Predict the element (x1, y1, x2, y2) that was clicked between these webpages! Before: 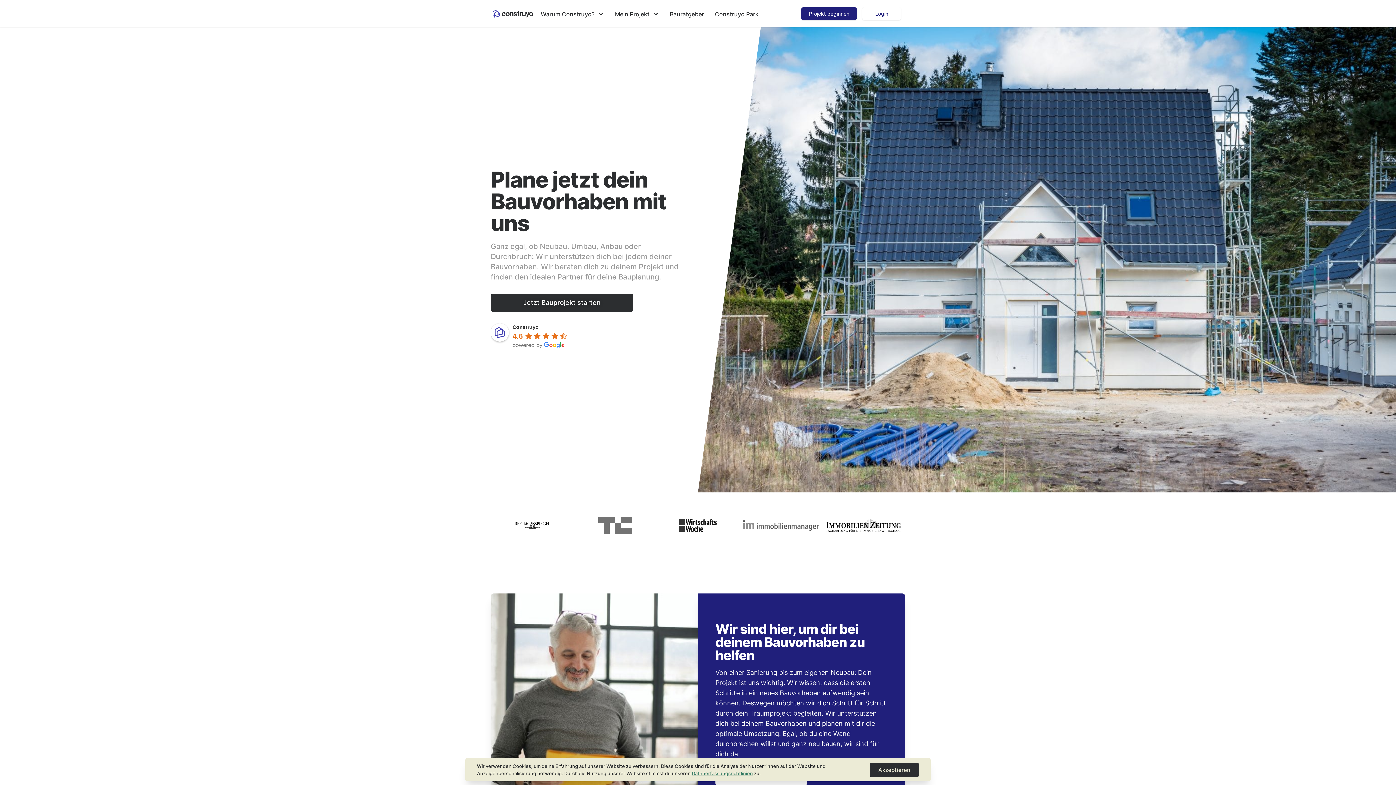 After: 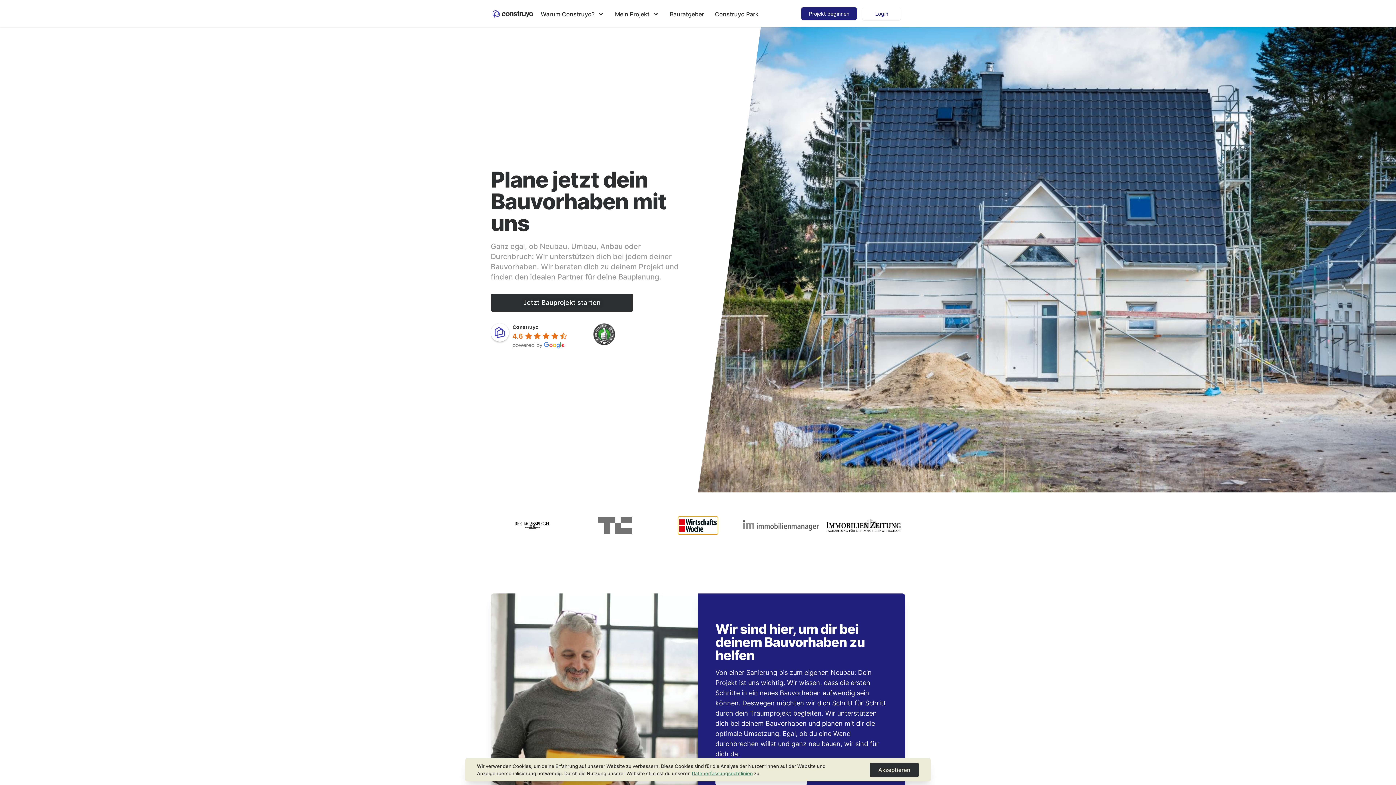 Action: bbox: (660, 517, 736, 534)